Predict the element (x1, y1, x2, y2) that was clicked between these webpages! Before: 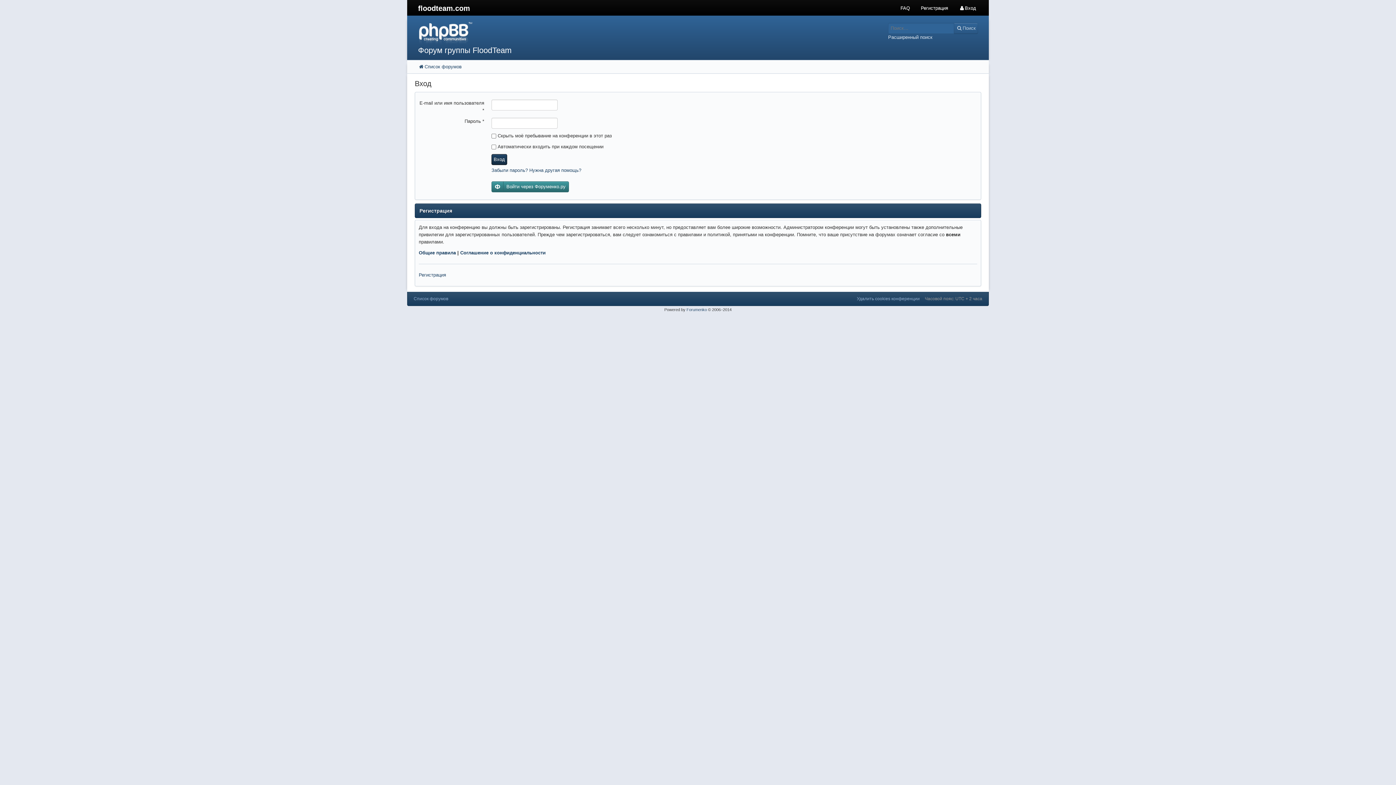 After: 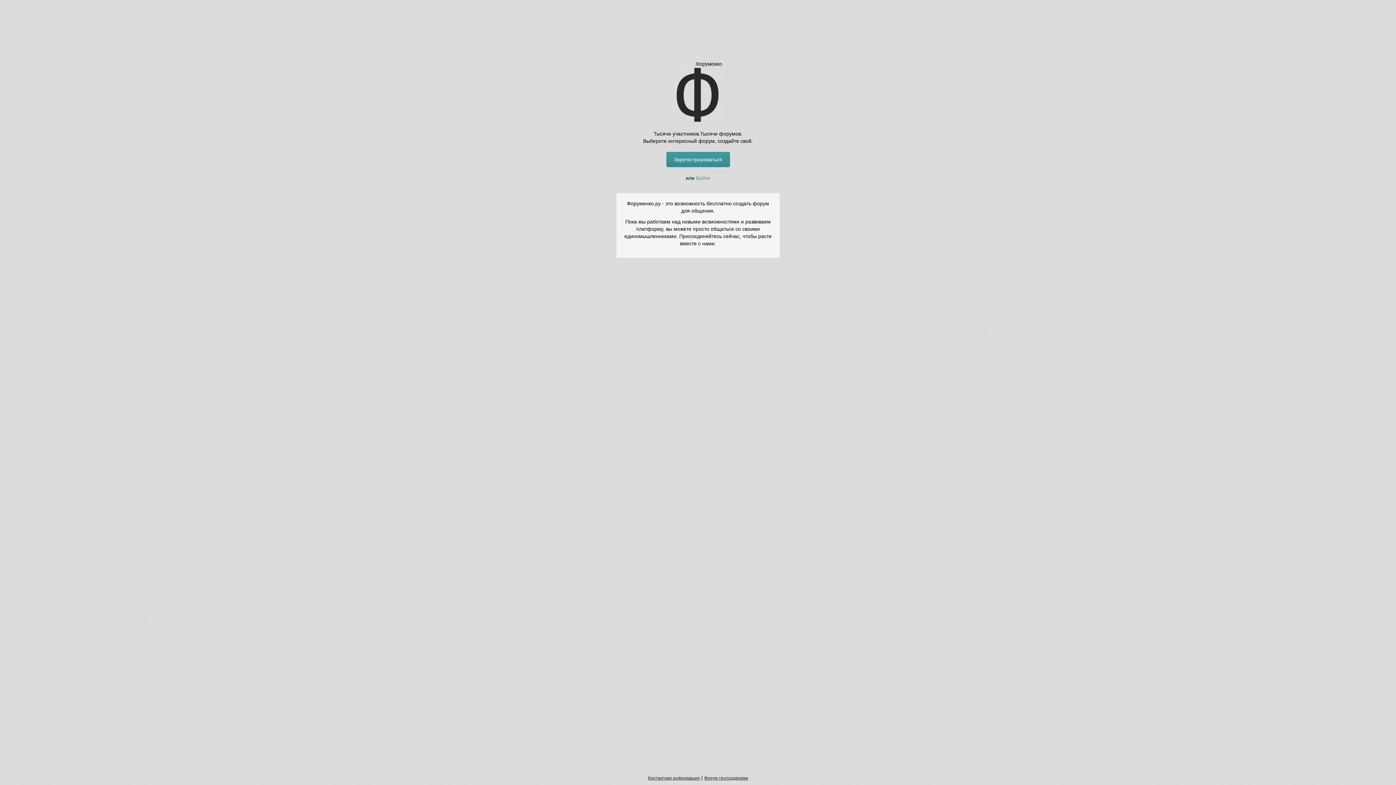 Action: bbox: (686, 307, 707, 312) label: Forumenko